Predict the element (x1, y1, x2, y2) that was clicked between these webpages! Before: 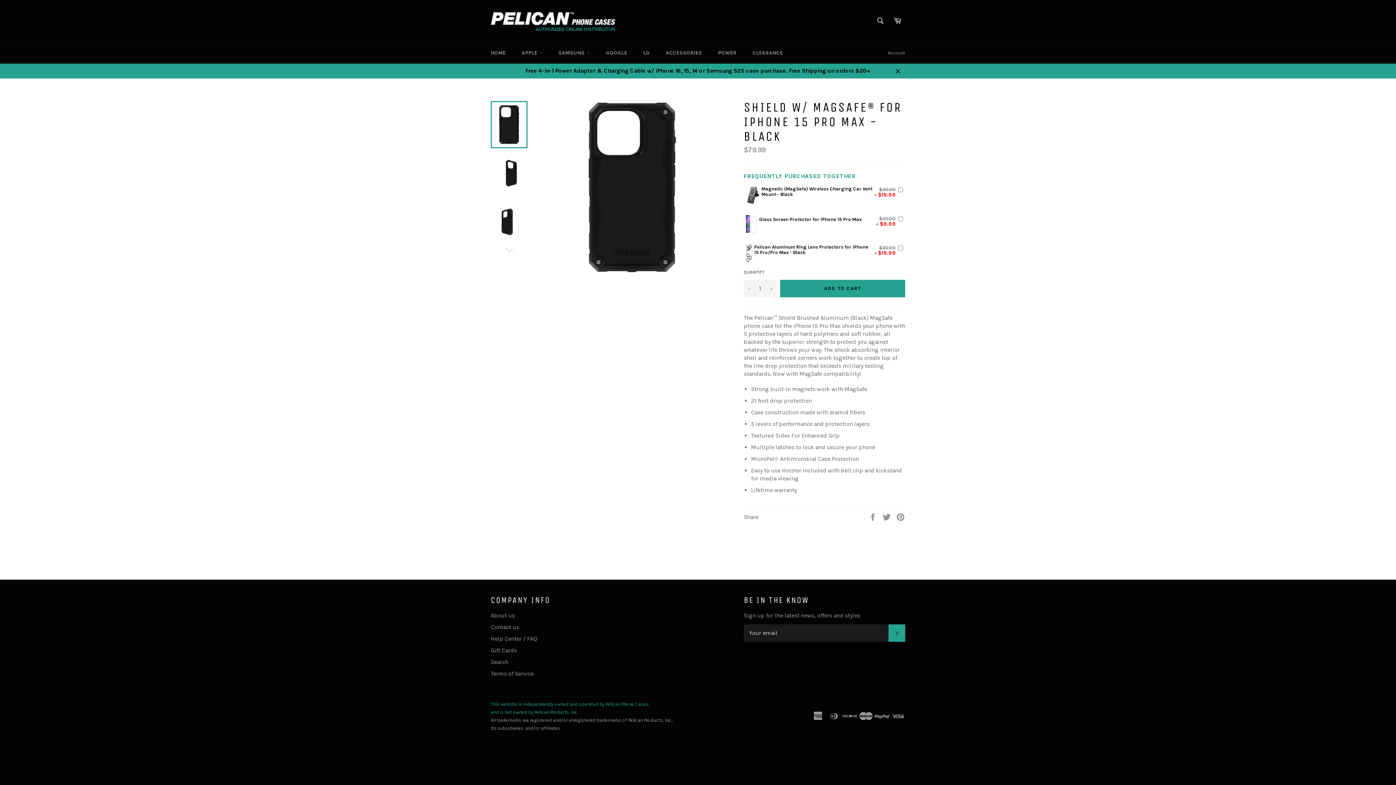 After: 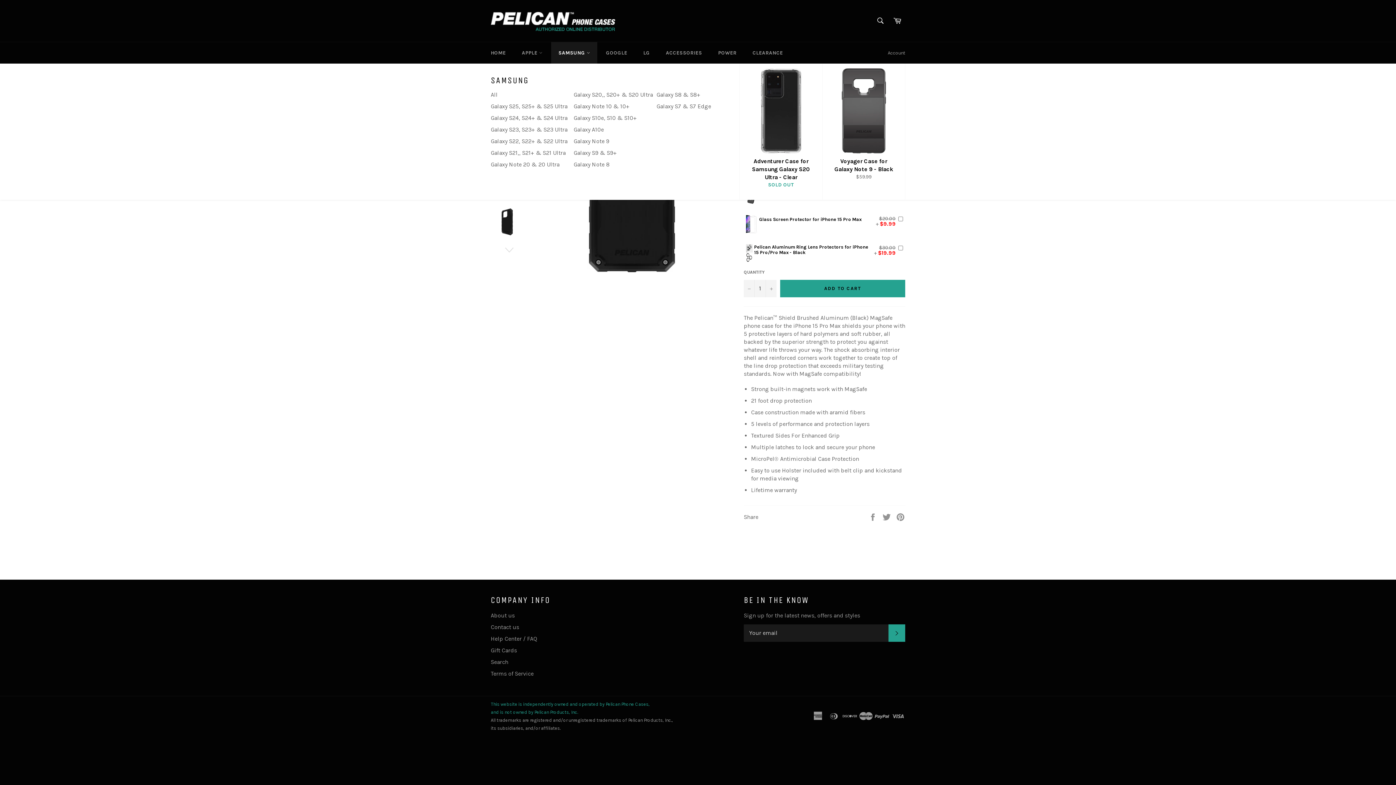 Action: label: SAMSUNG  bbox: (551, 42, 597, 63)